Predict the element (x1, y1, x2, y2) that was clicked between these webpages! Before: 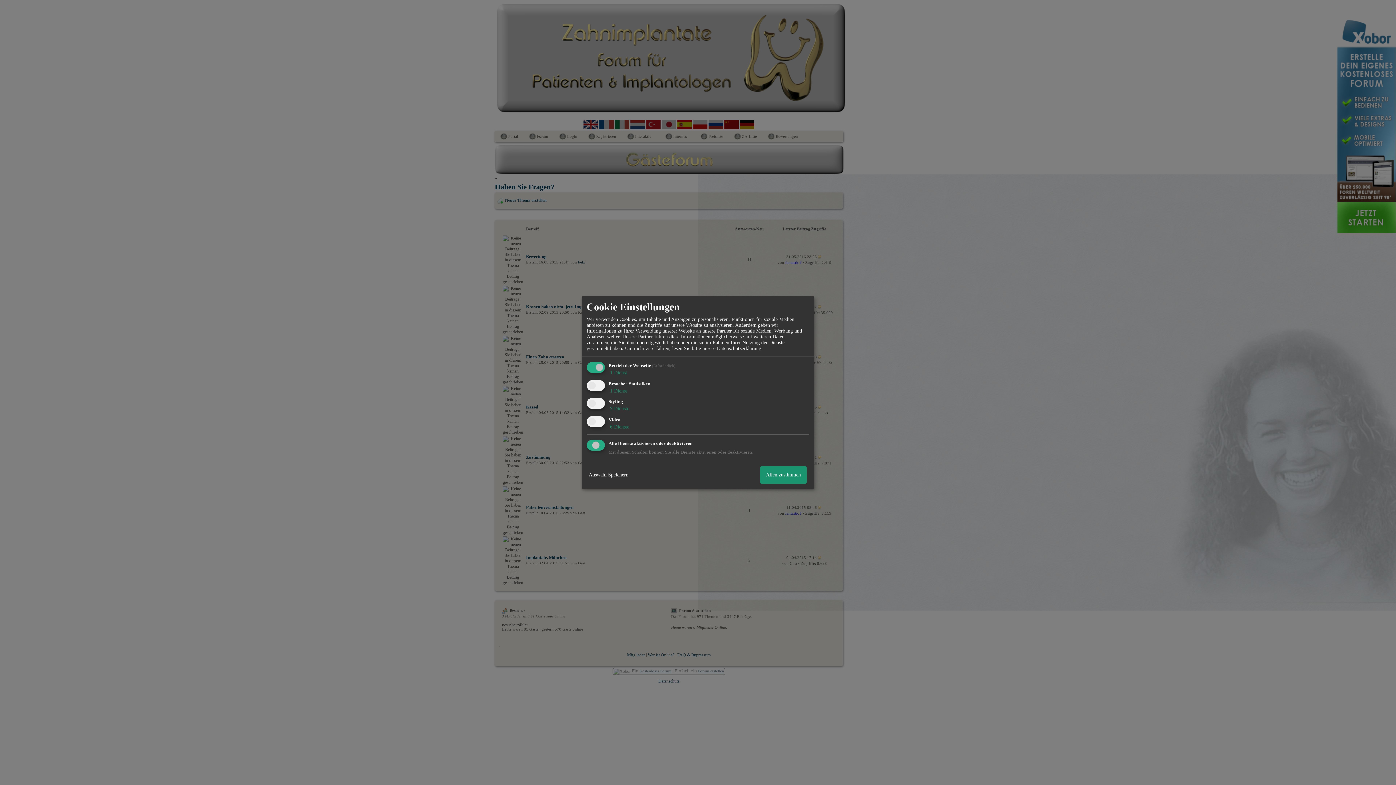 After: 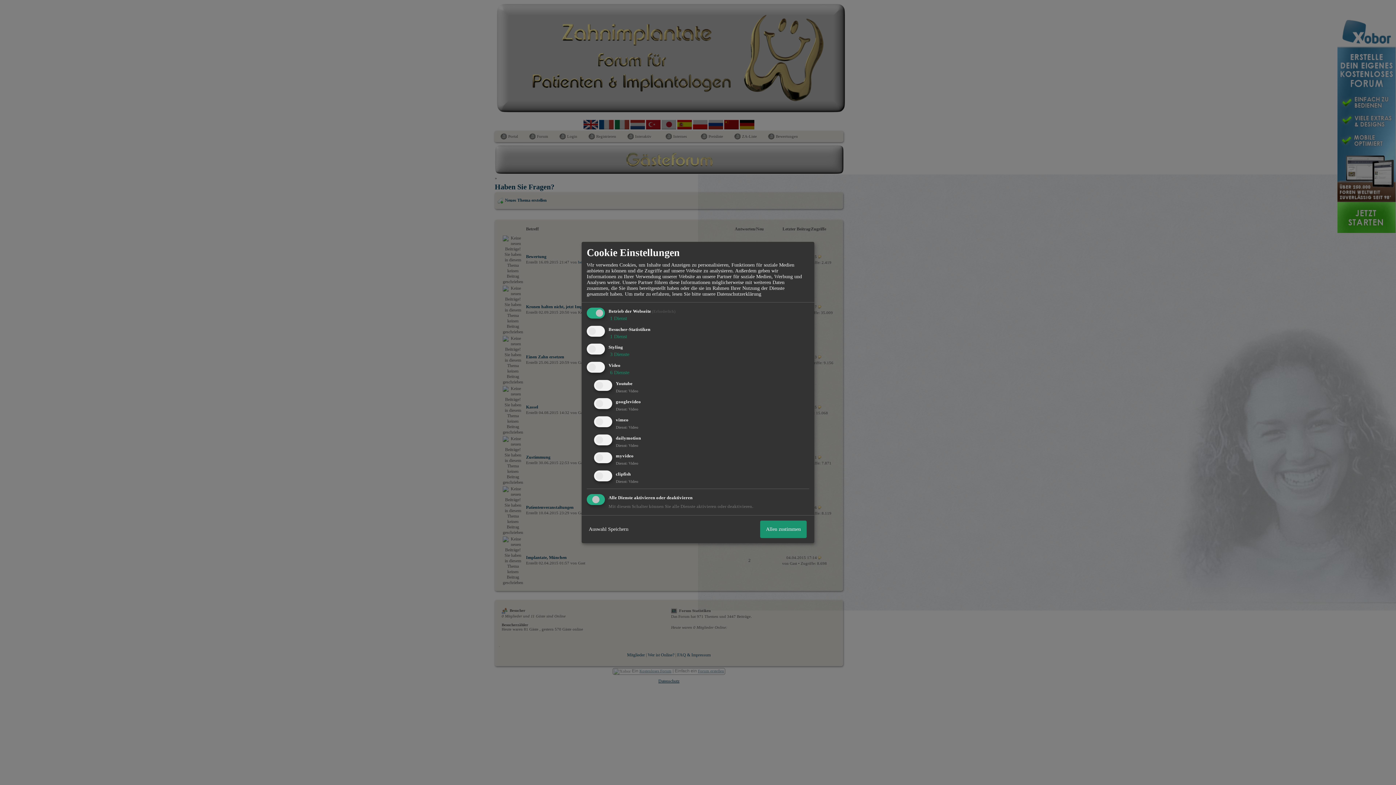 Action: bbox: (608, 424, 629, 429) label:  6 Dienste